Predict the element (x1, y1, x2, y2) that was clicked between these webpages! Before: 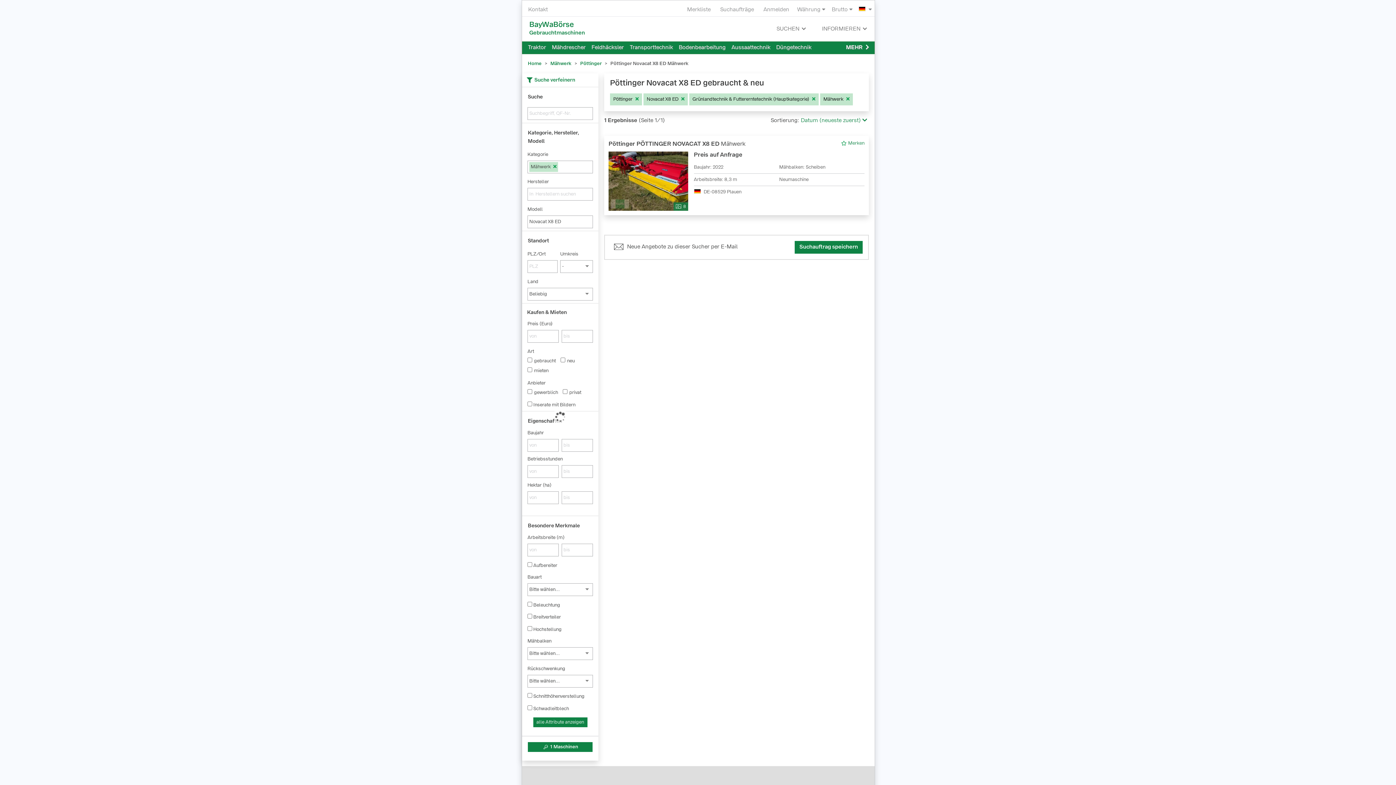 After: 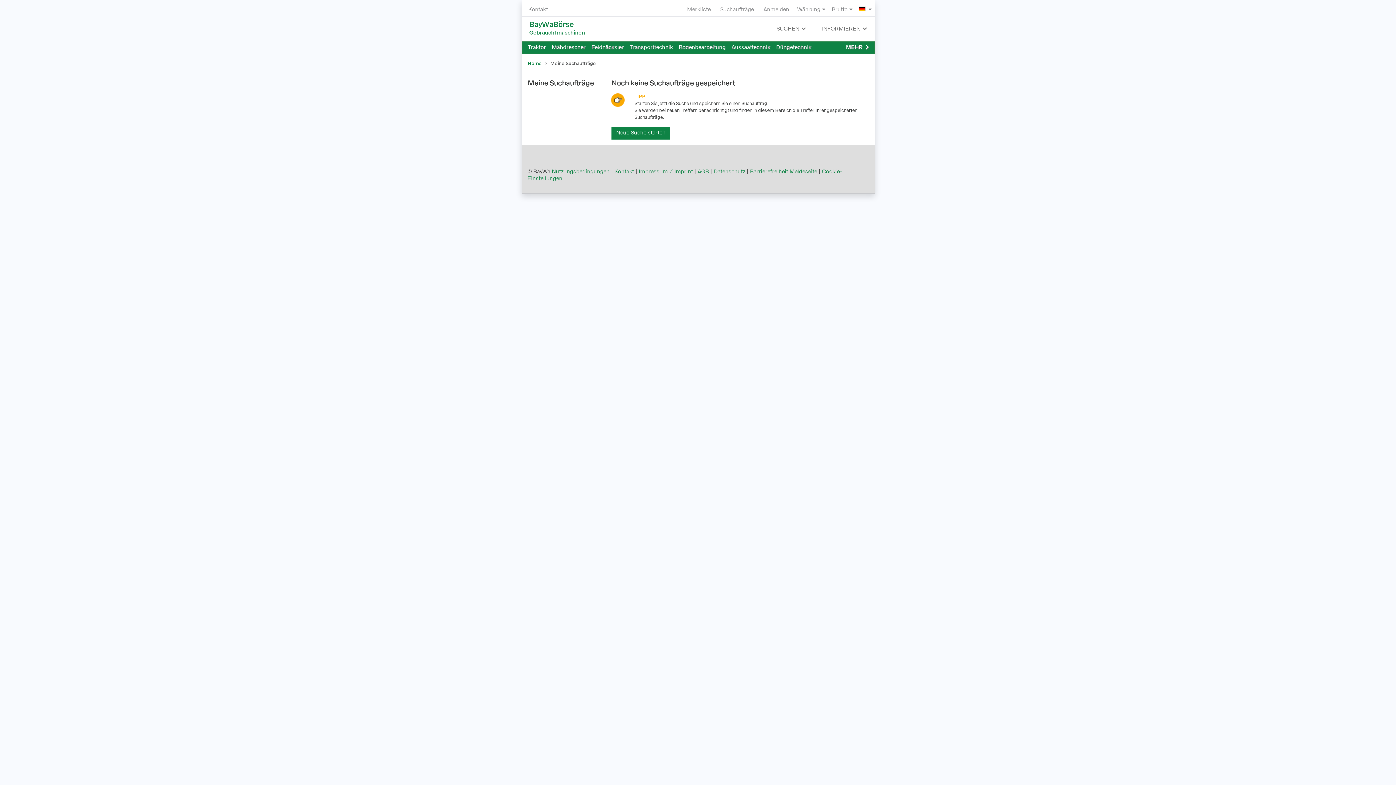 Action: label: Suchaufträge bbox: (715, 3, 758, 16)